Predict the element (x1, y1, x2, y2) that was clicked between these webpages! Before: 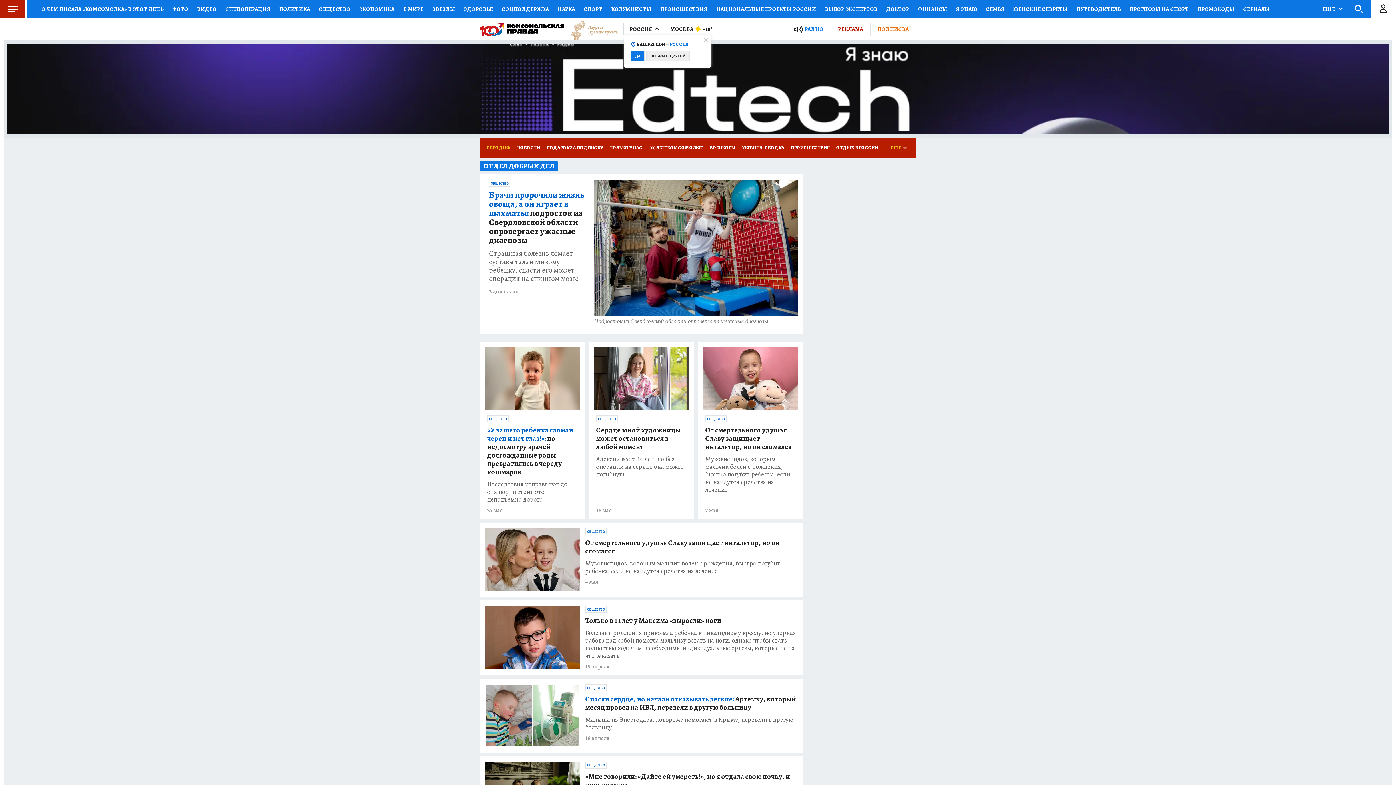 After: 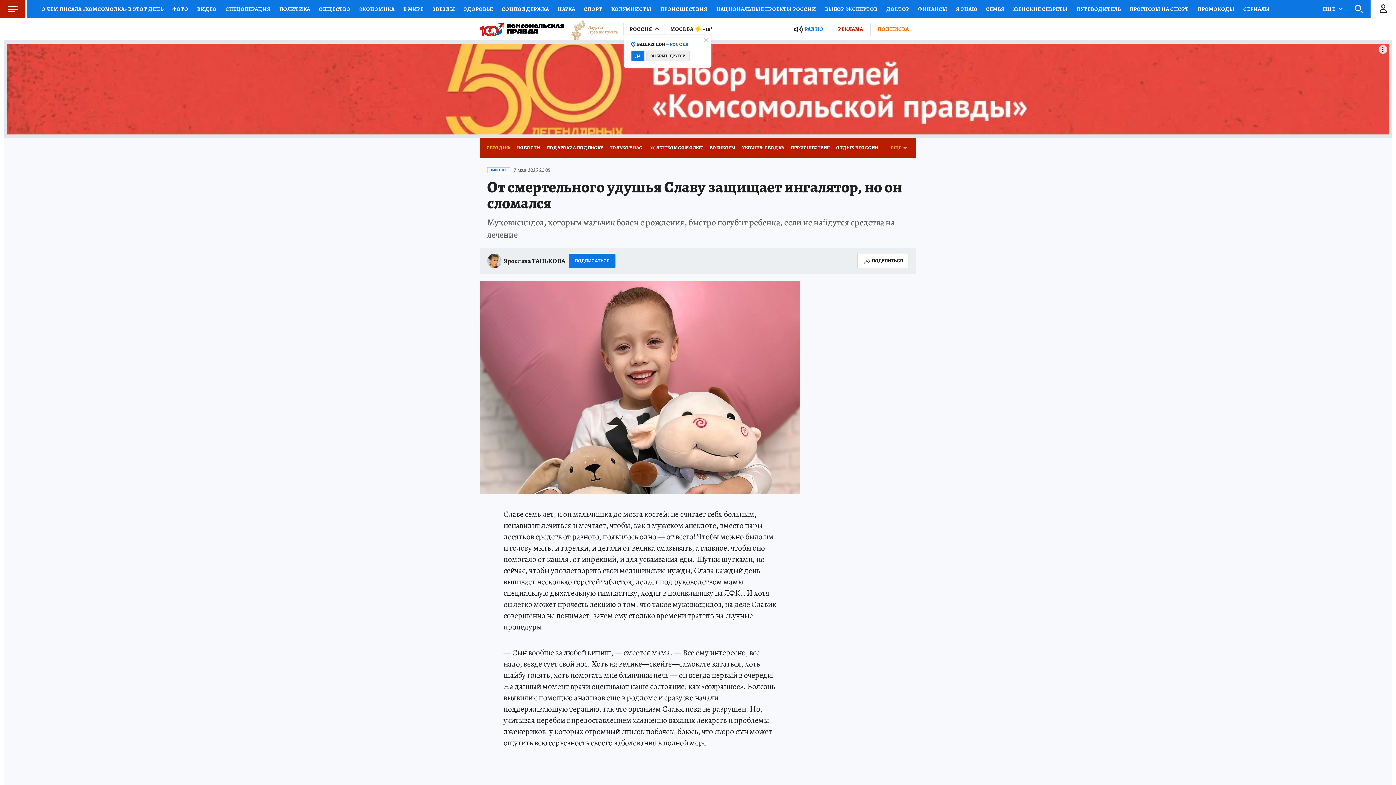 Action: bbox: (705, 455, 796, 493) label: Муковисцидоз, которым мальчик болен с рождения, быстро погубит ребенка, если не найдутся средства на лечение